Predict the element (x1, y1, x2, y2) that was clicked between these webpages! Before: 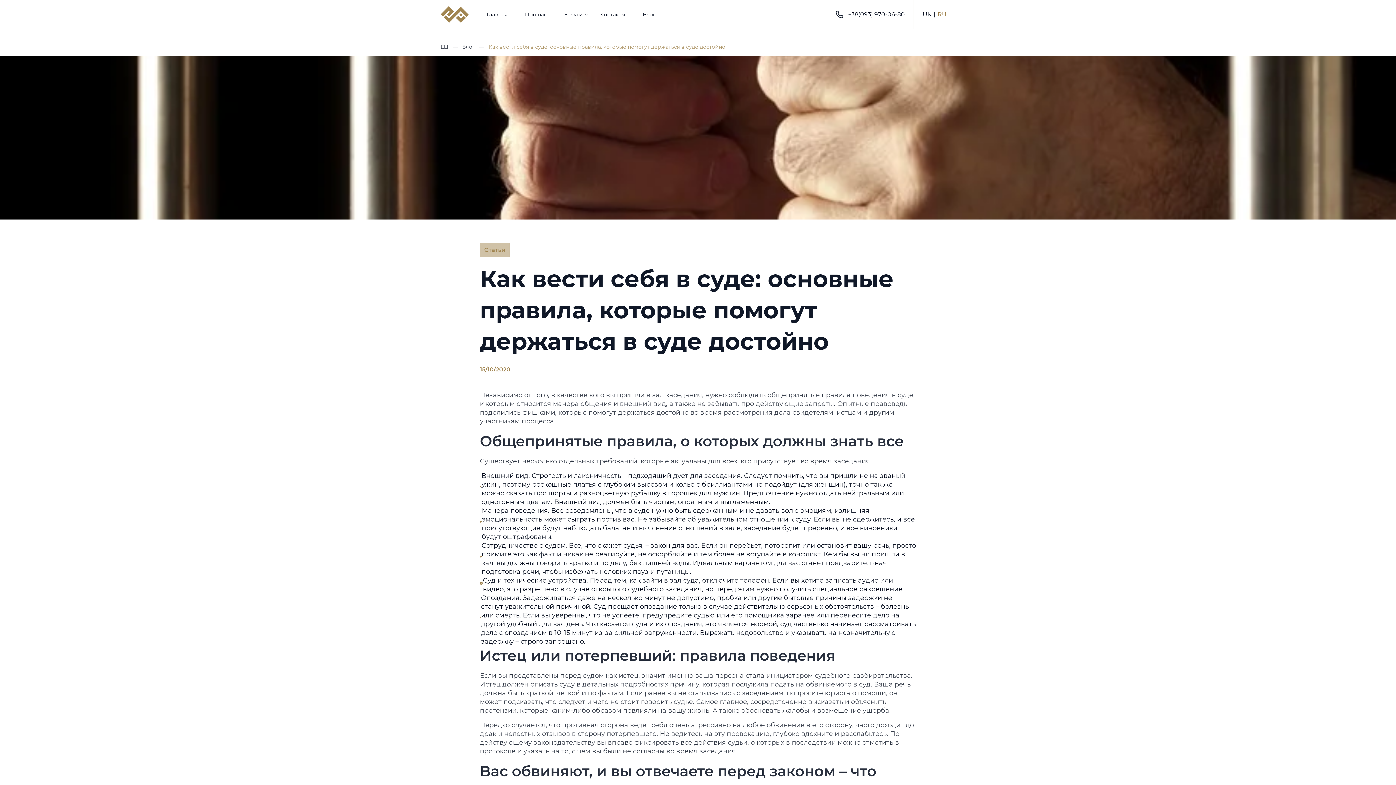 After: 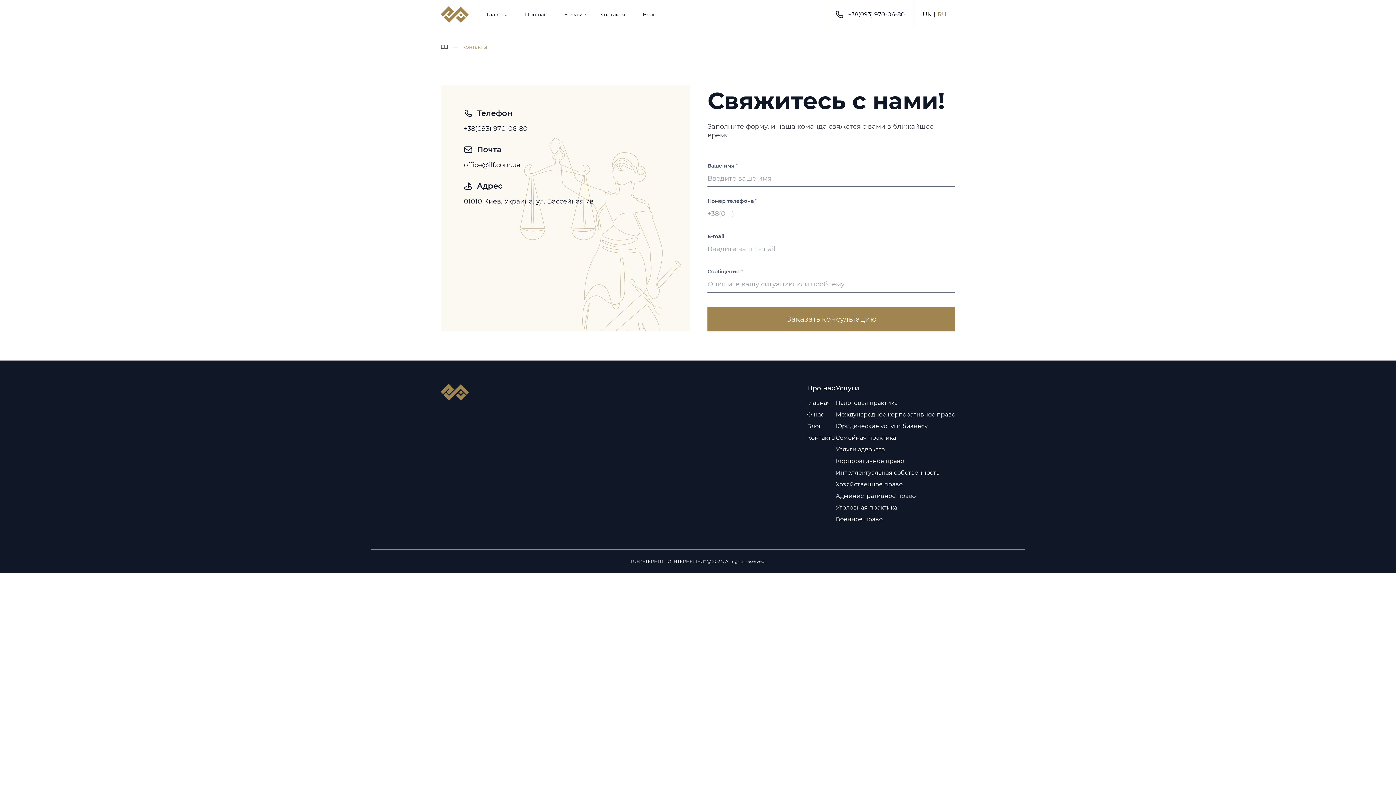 Action: label: Контакты bbox: (591, 0, 634, 28)